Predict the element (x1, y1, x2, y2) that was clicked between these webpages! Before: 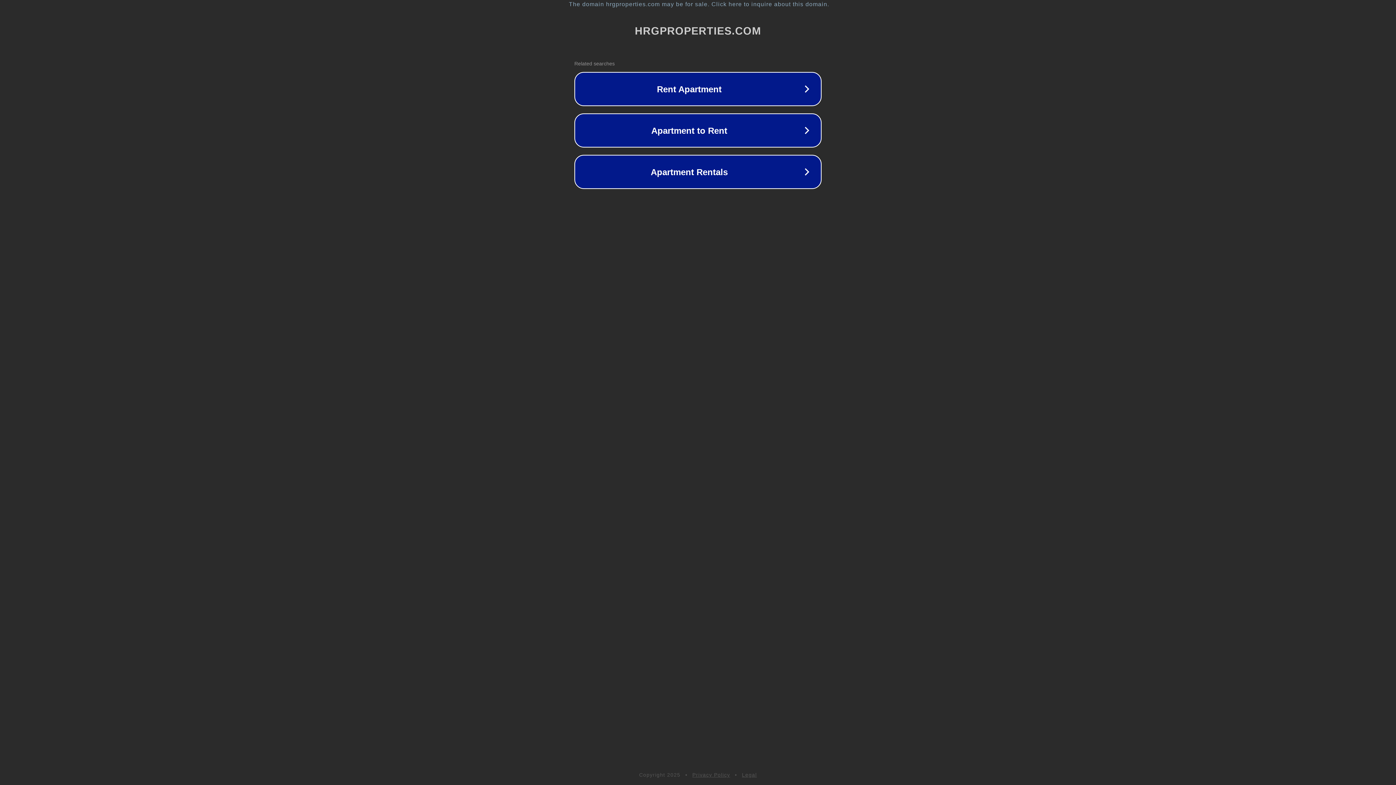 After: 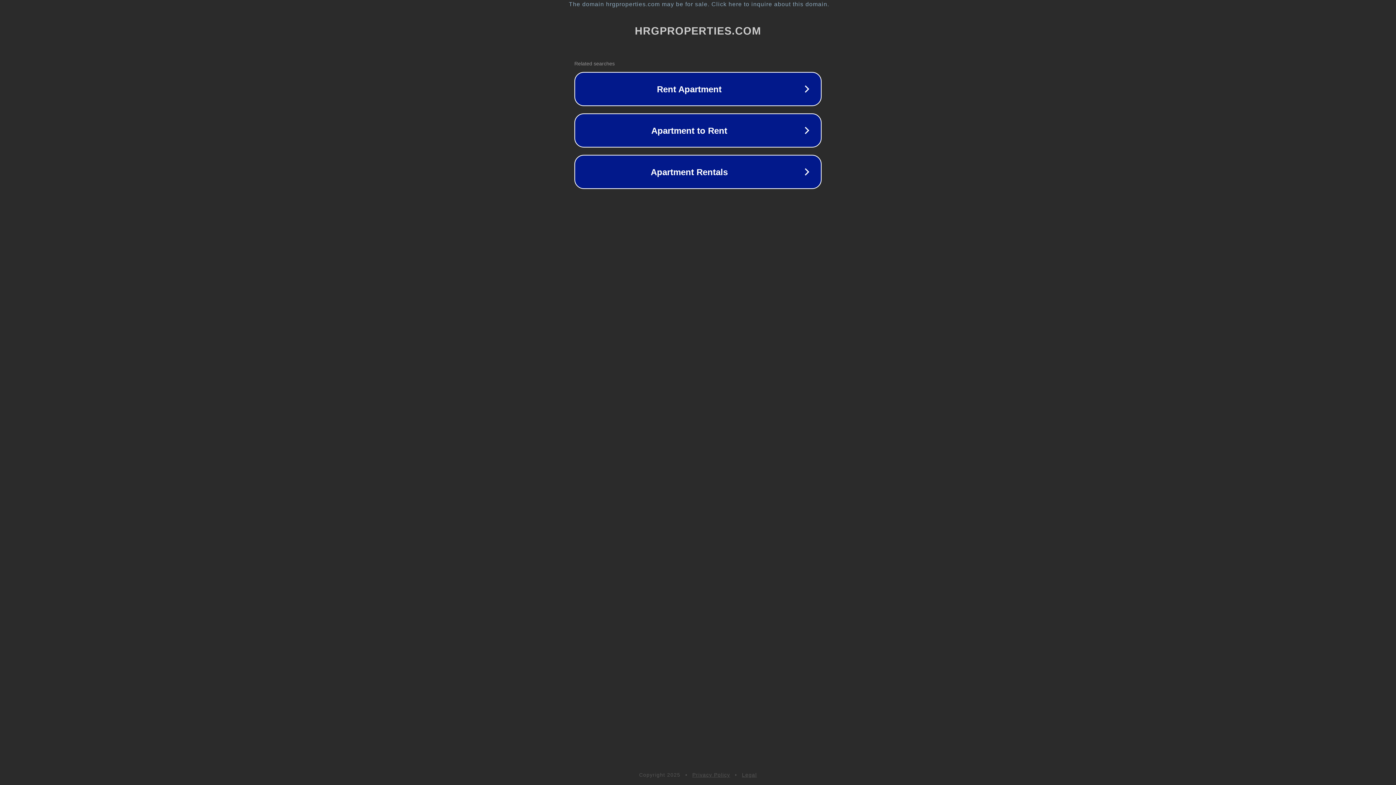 Action: label: Privacy Policy bbox: (692, 772, 730, 778)